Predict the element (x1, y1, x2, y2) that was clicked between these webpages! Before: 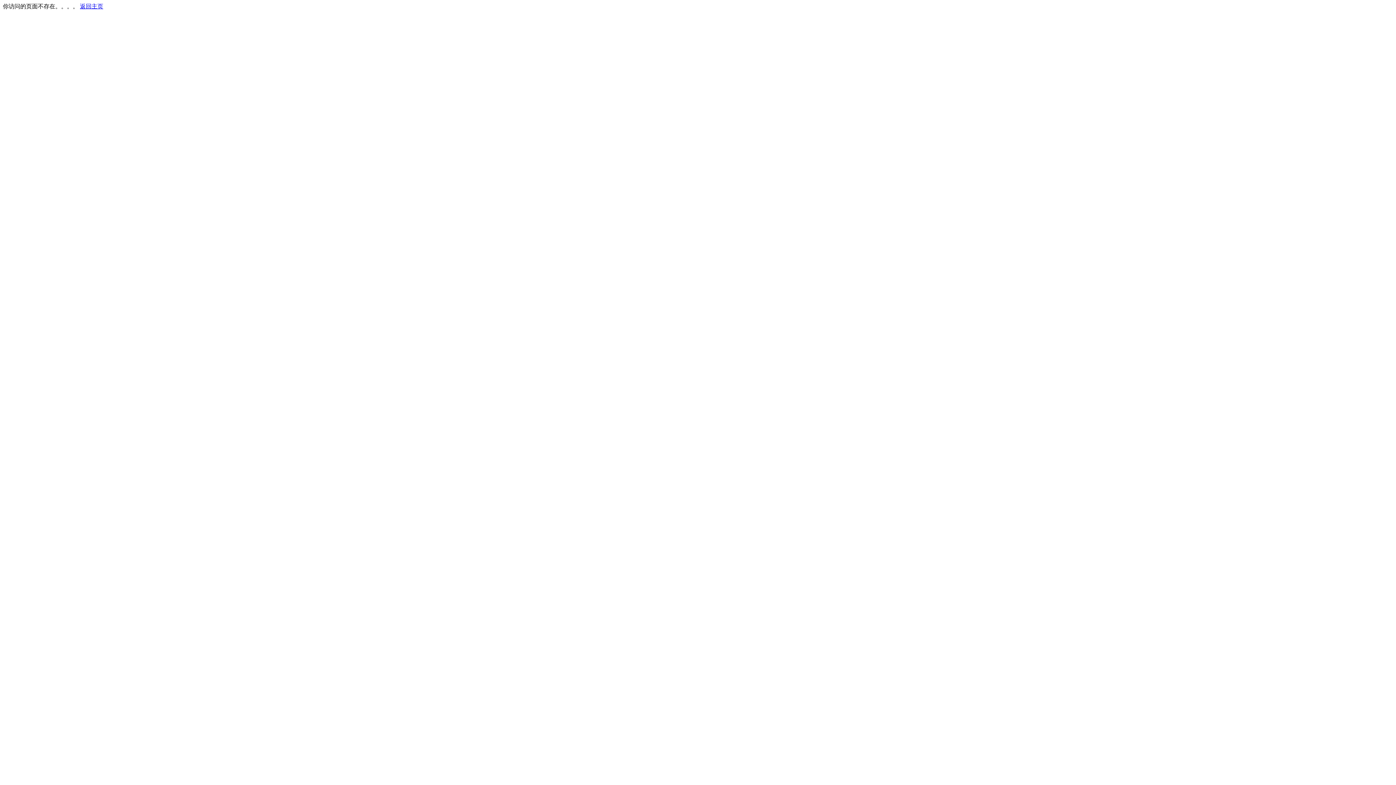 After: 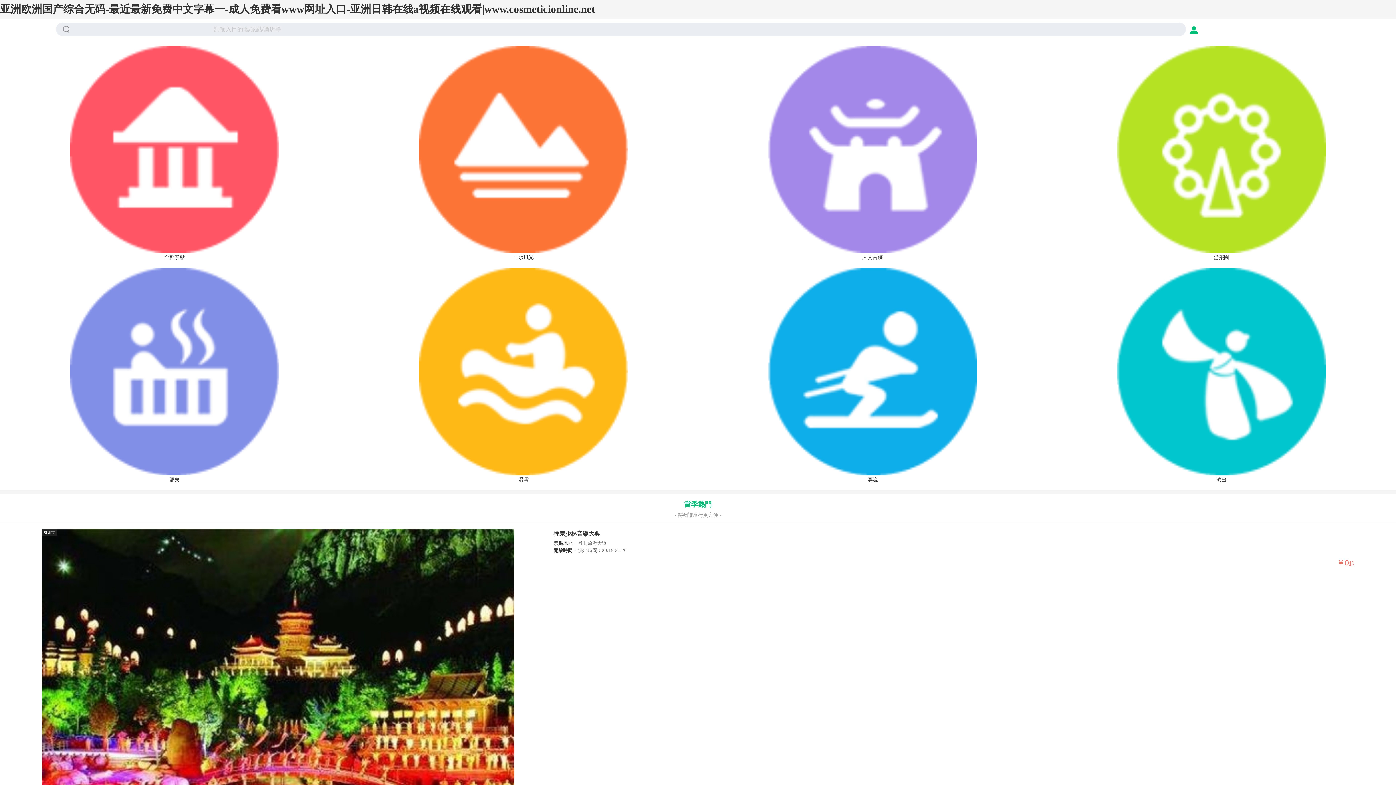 Action: label: 返回主页 bbox: (80, 3, 103, 9)